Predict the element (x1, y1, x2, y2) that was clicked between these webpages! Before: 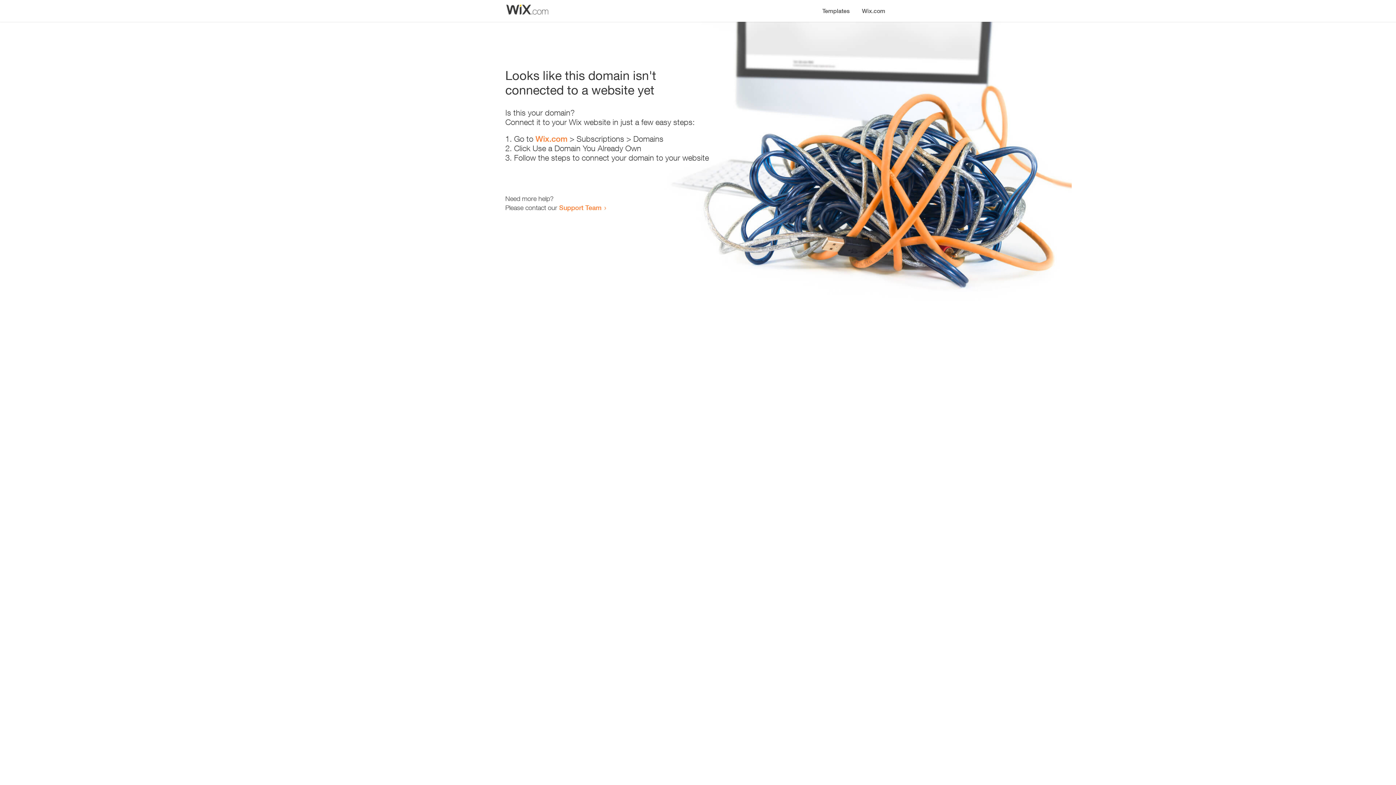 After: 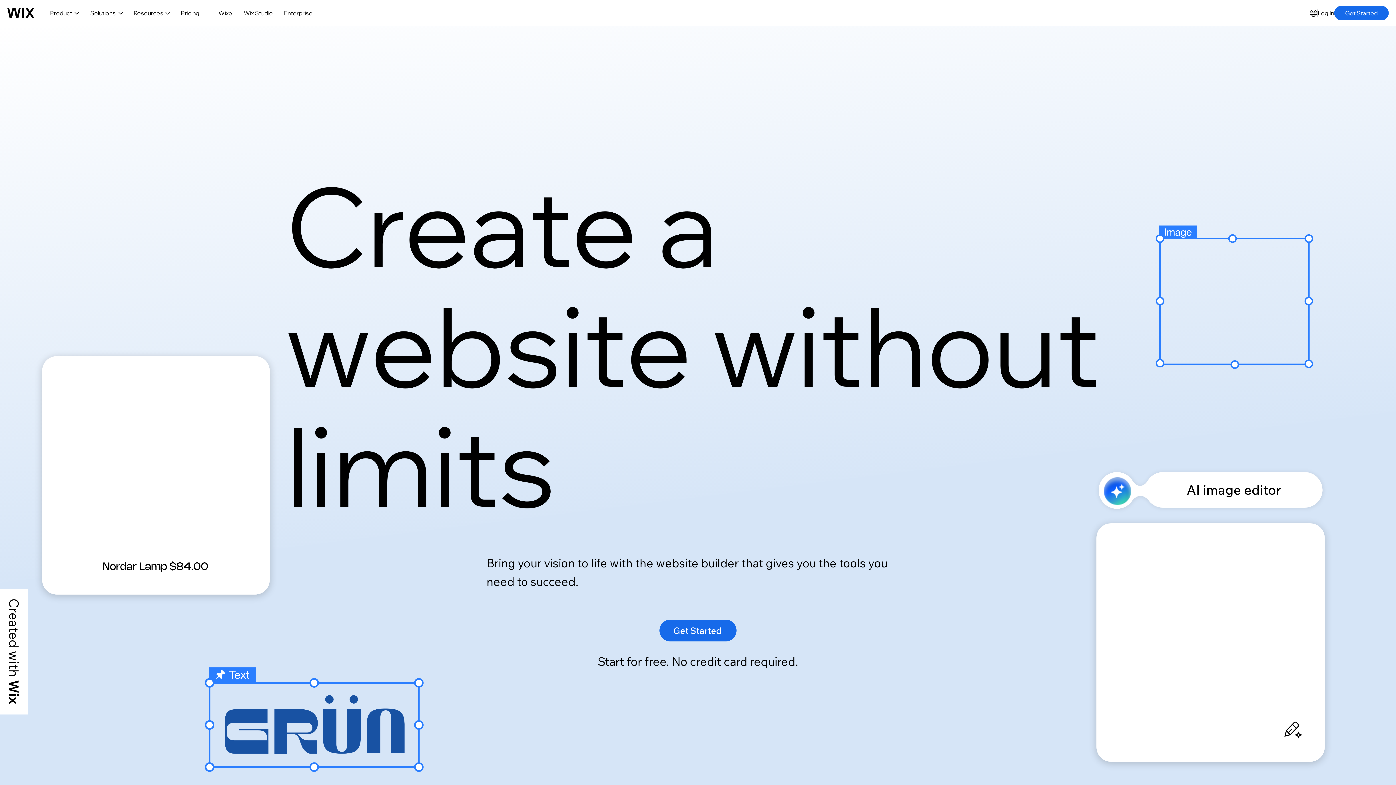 Action: label: Wix.com bbox: (535, 134, 567, 143)